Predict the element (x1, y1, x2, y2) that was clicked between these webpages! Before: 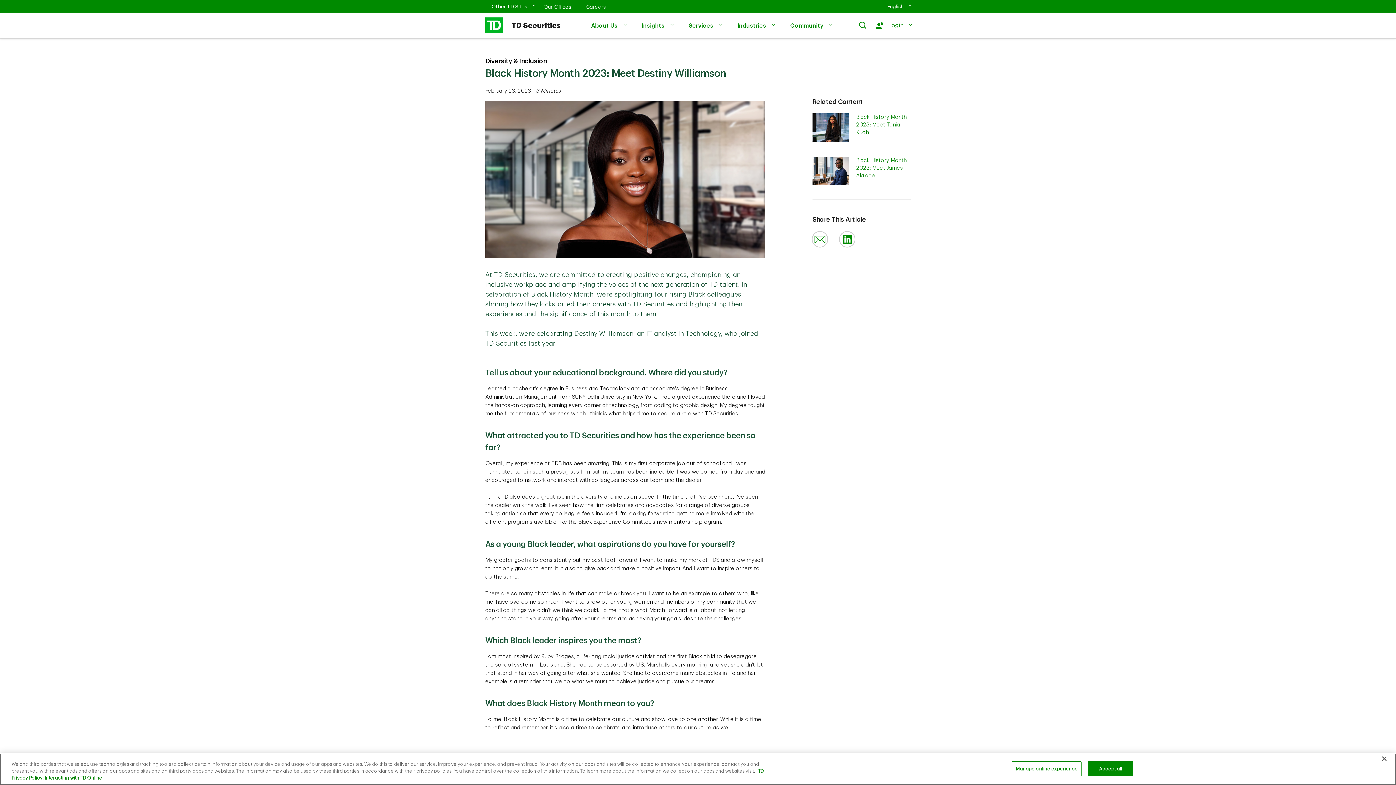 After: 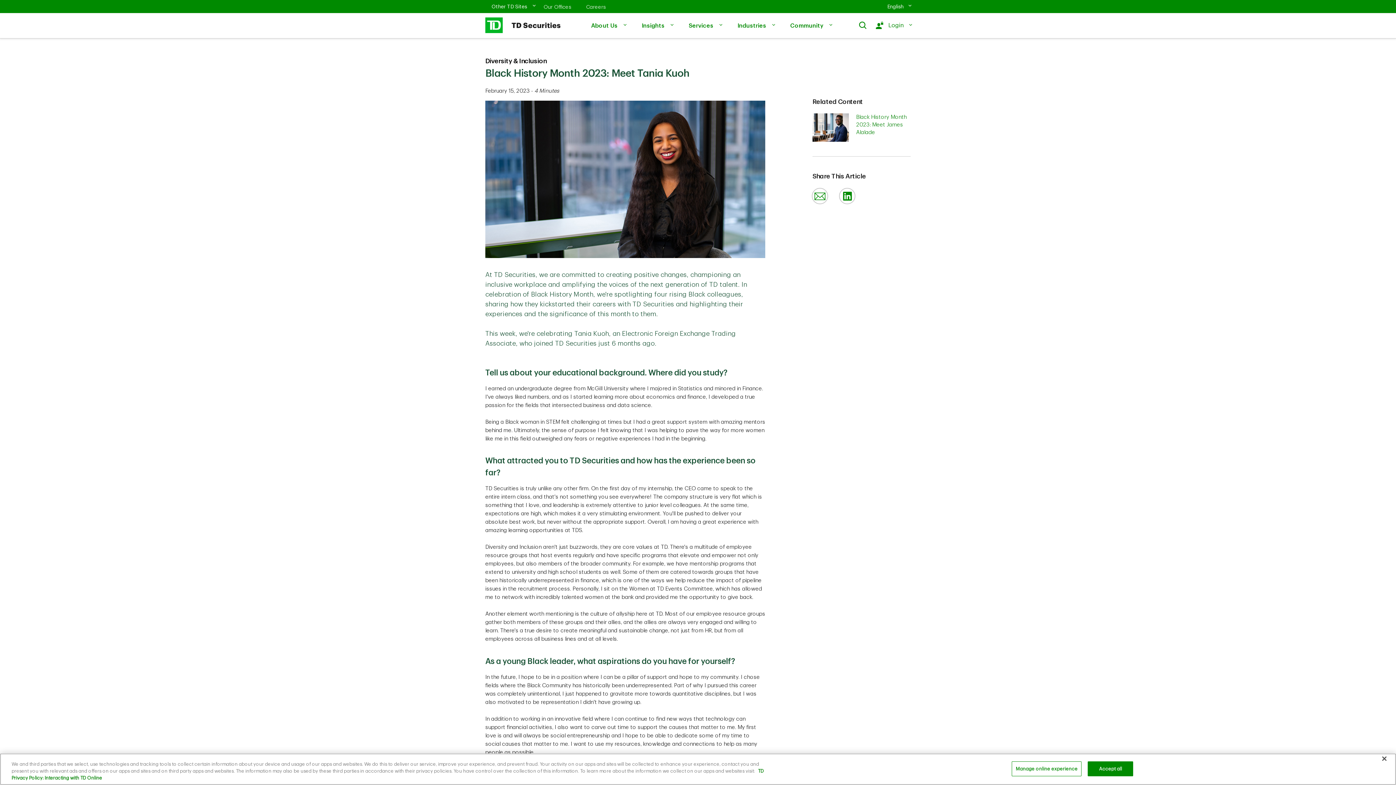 Action: bbox: (856, 114, 906, 135) label: Black History Month 2023: Meet Tania Kuoh